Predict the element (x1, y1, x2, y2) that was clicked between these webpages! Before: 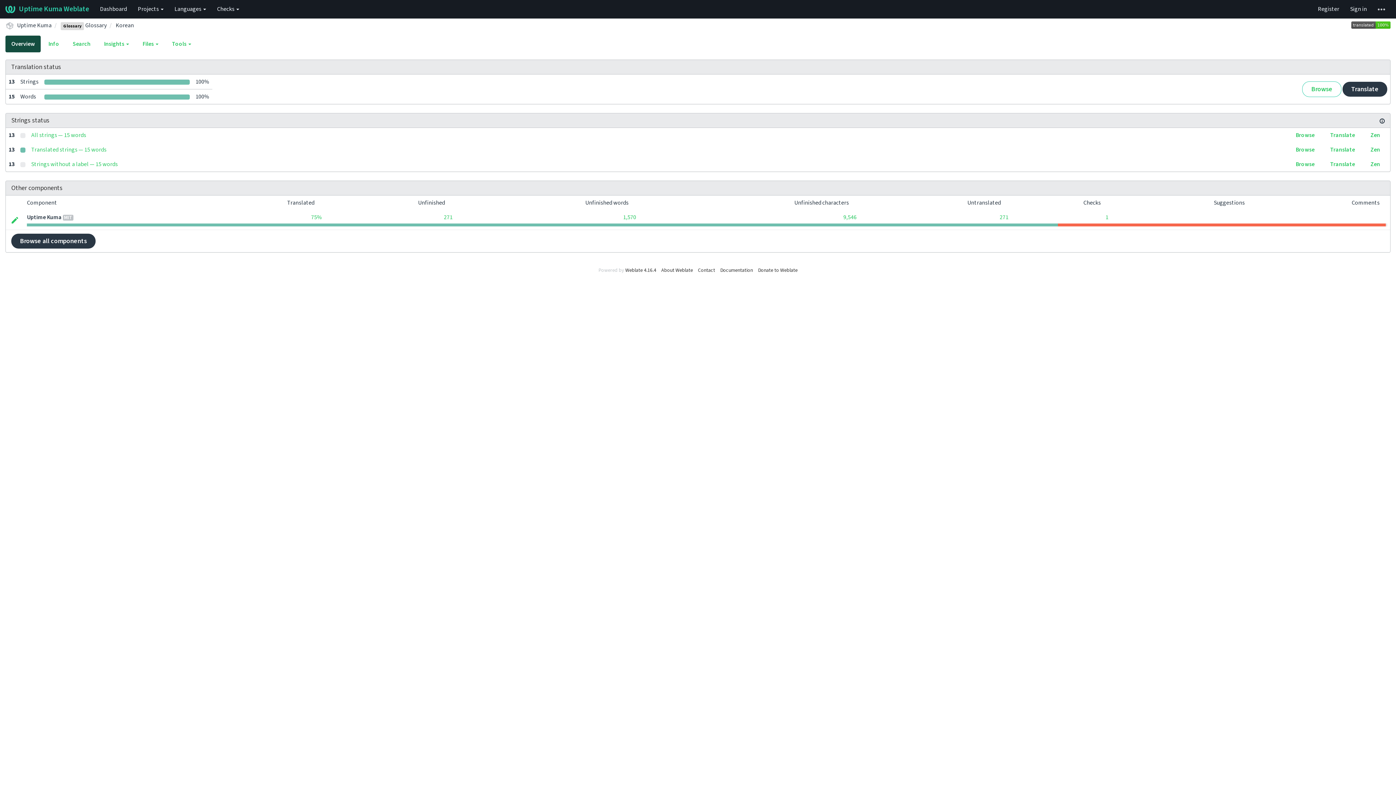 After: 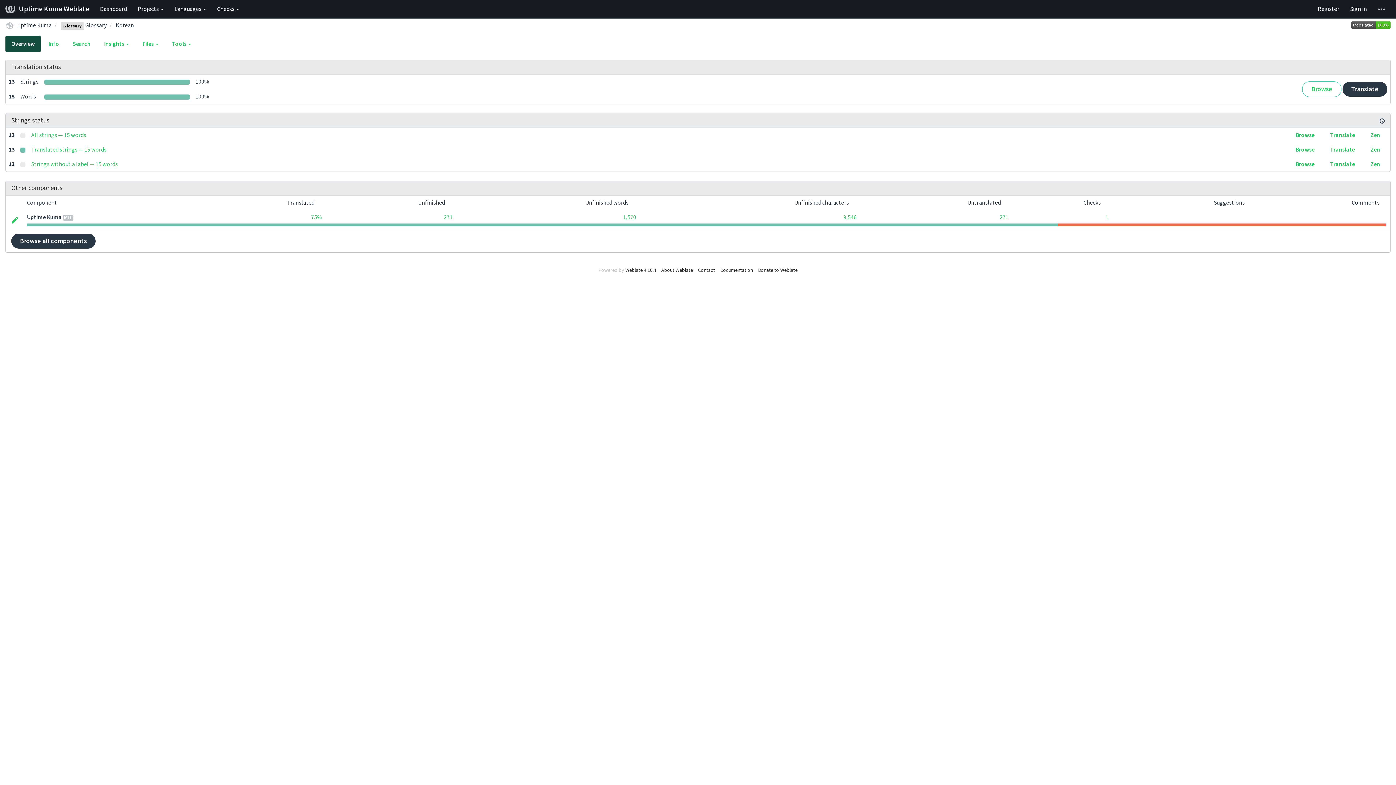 Action: bbox: (5, 35, 40, 52) label: Overview